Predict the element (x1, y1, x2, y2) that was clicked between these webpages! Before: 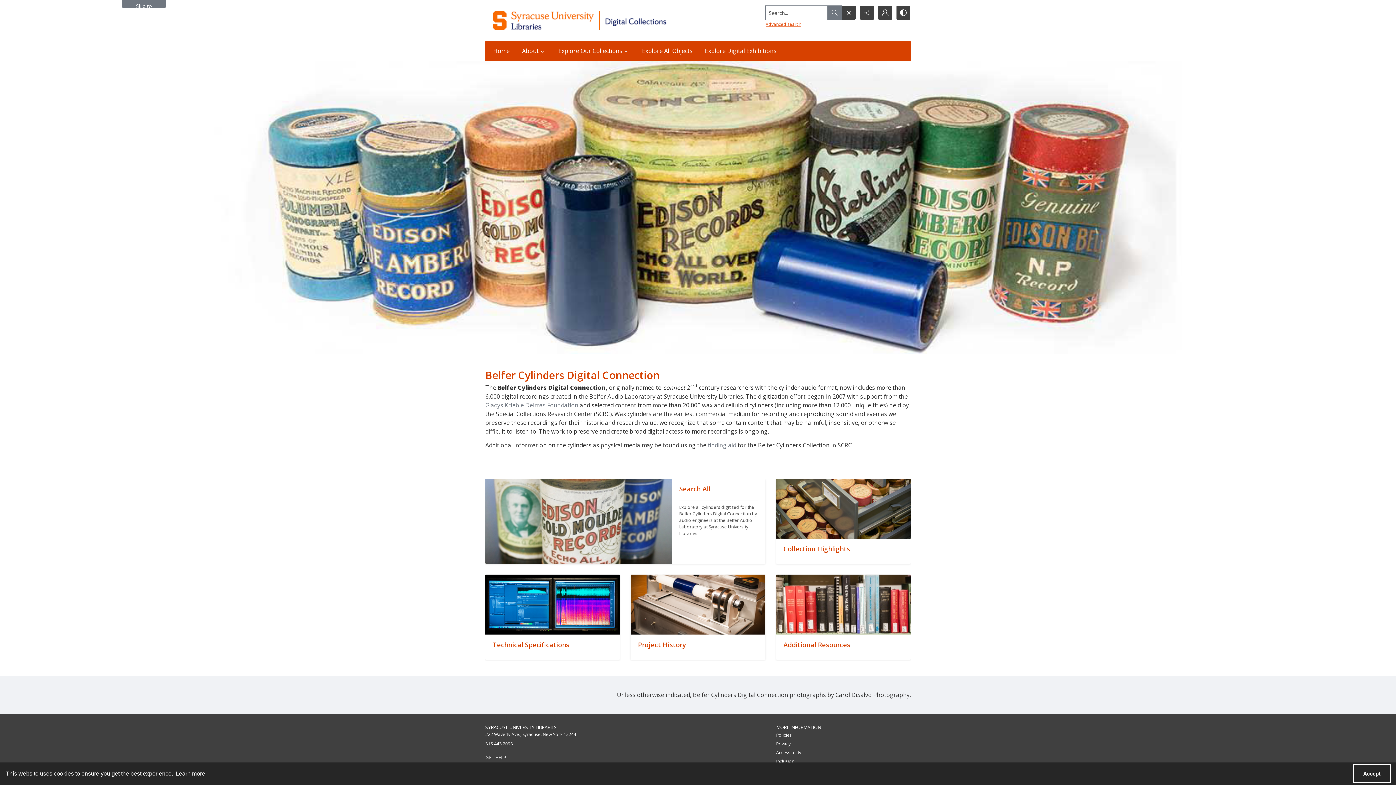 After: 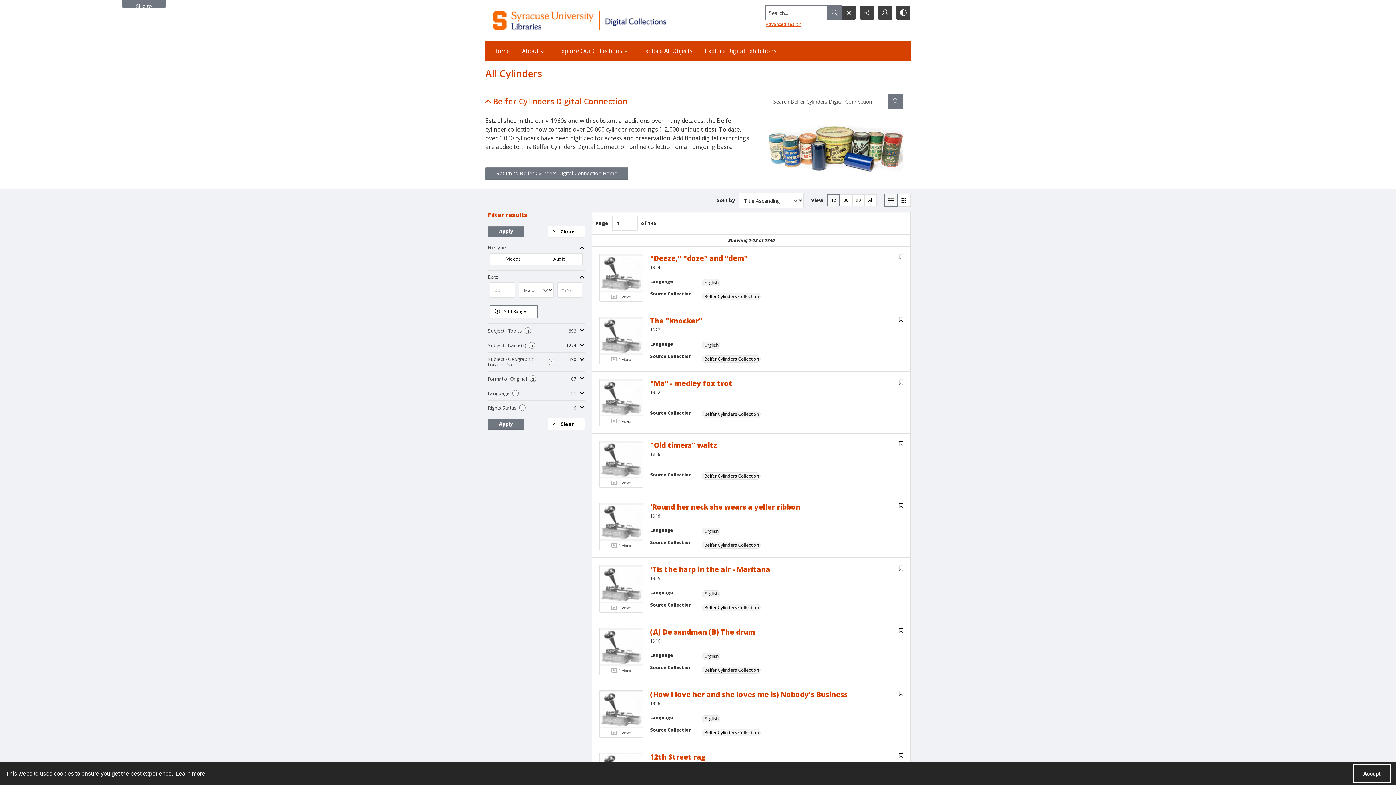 Action: bbox: (485, 478, 672, 563) label: ""